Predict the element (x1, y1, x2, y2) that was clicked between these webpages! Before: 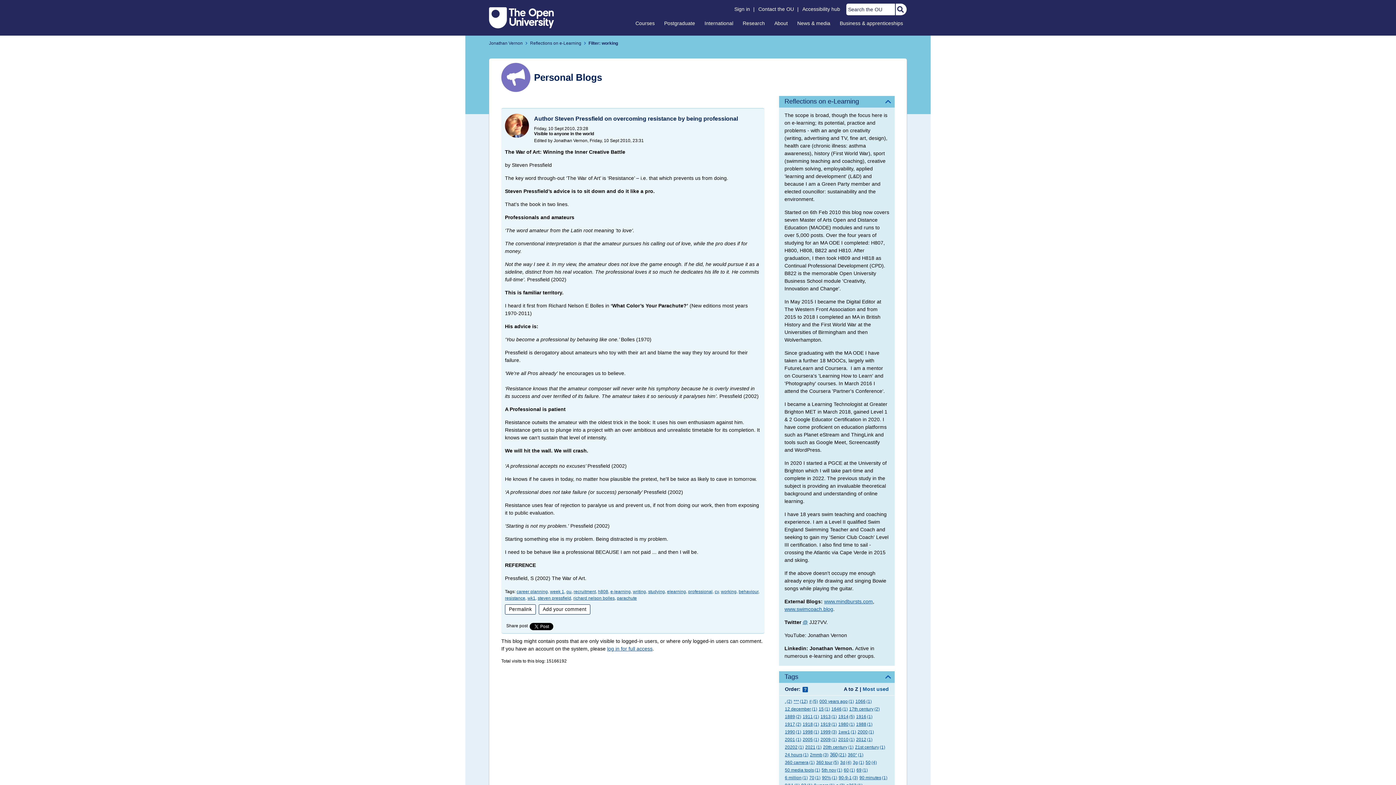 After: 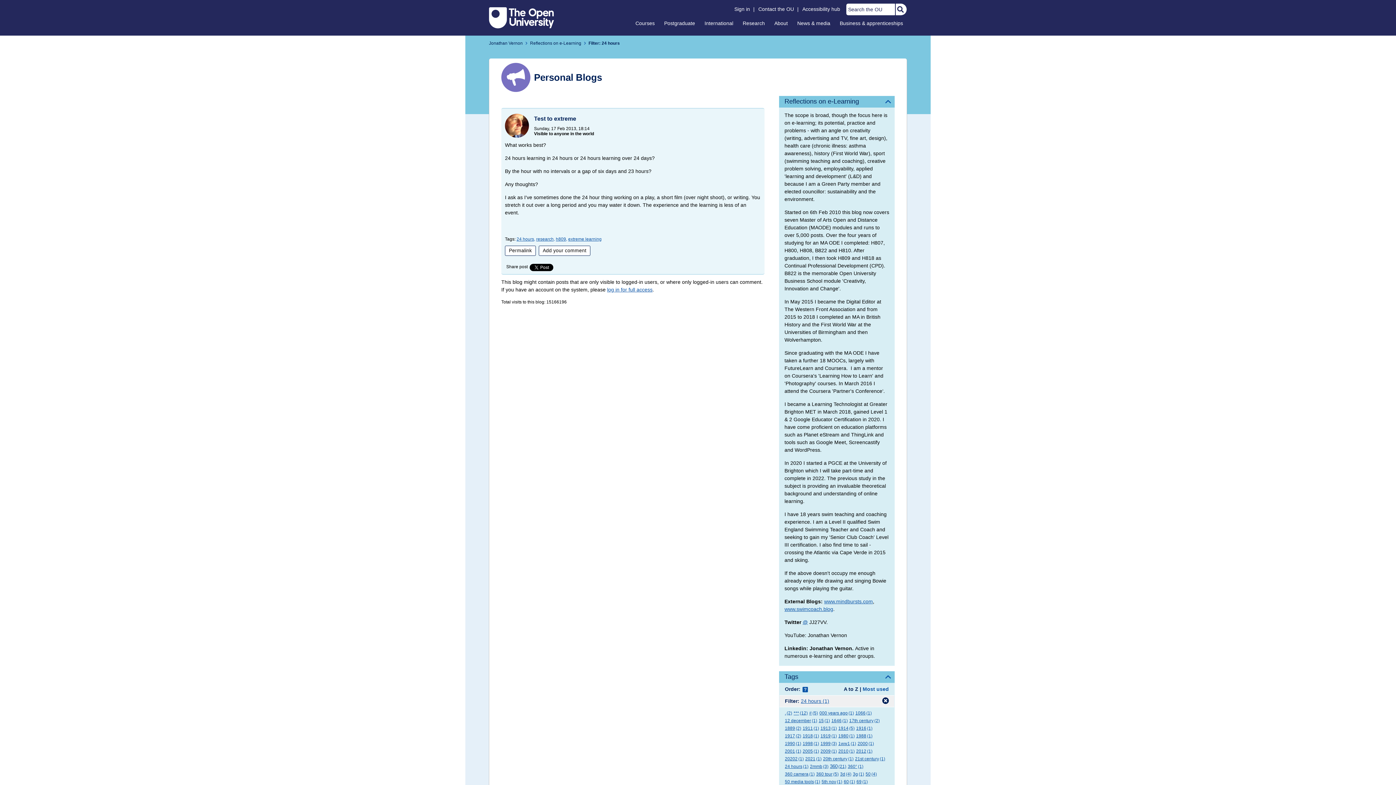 Action: label: 24 hours(1) bbox: (785, 752, 808, 757)